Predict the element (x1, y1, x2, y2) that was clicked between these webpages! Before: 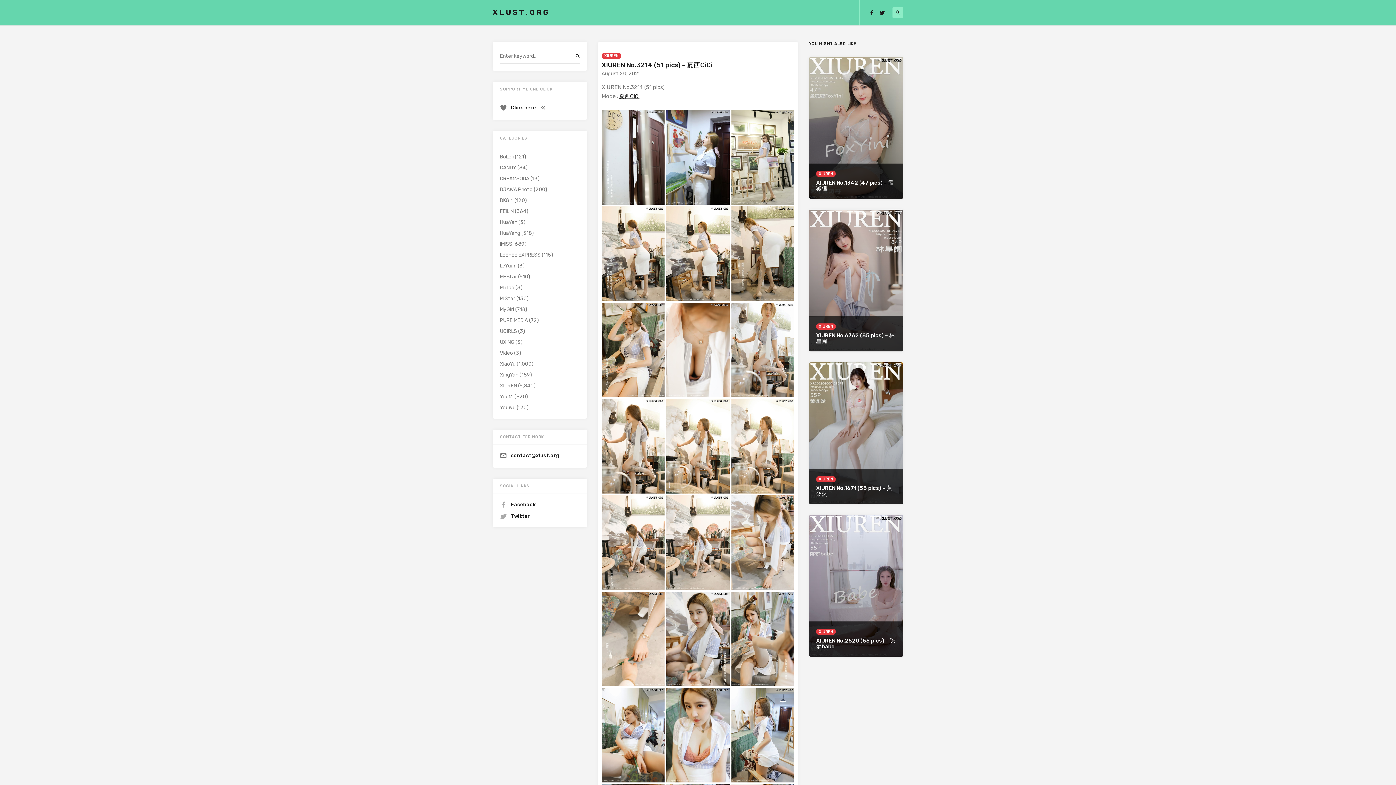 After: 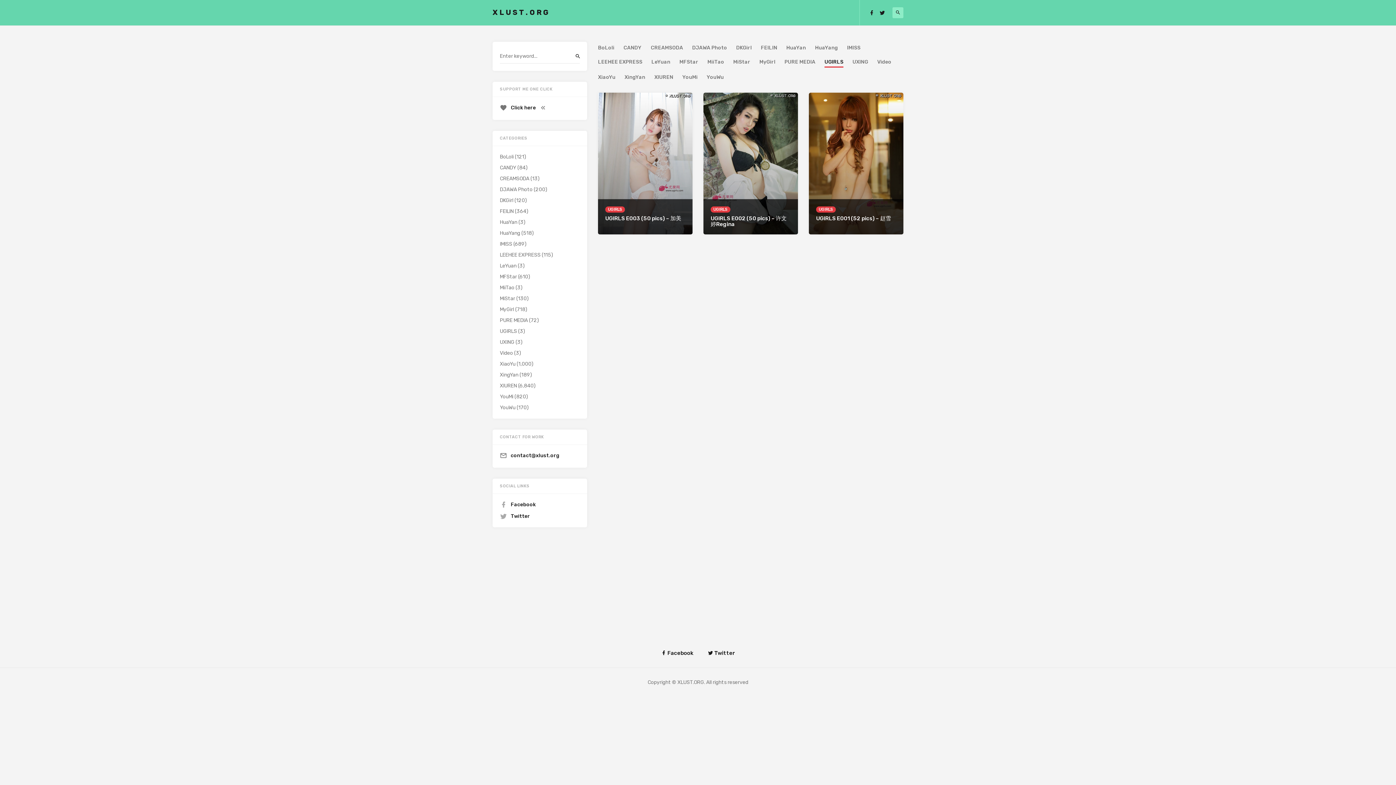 Action: label: UGIRLS bbox: (500, 328, 517, 335)